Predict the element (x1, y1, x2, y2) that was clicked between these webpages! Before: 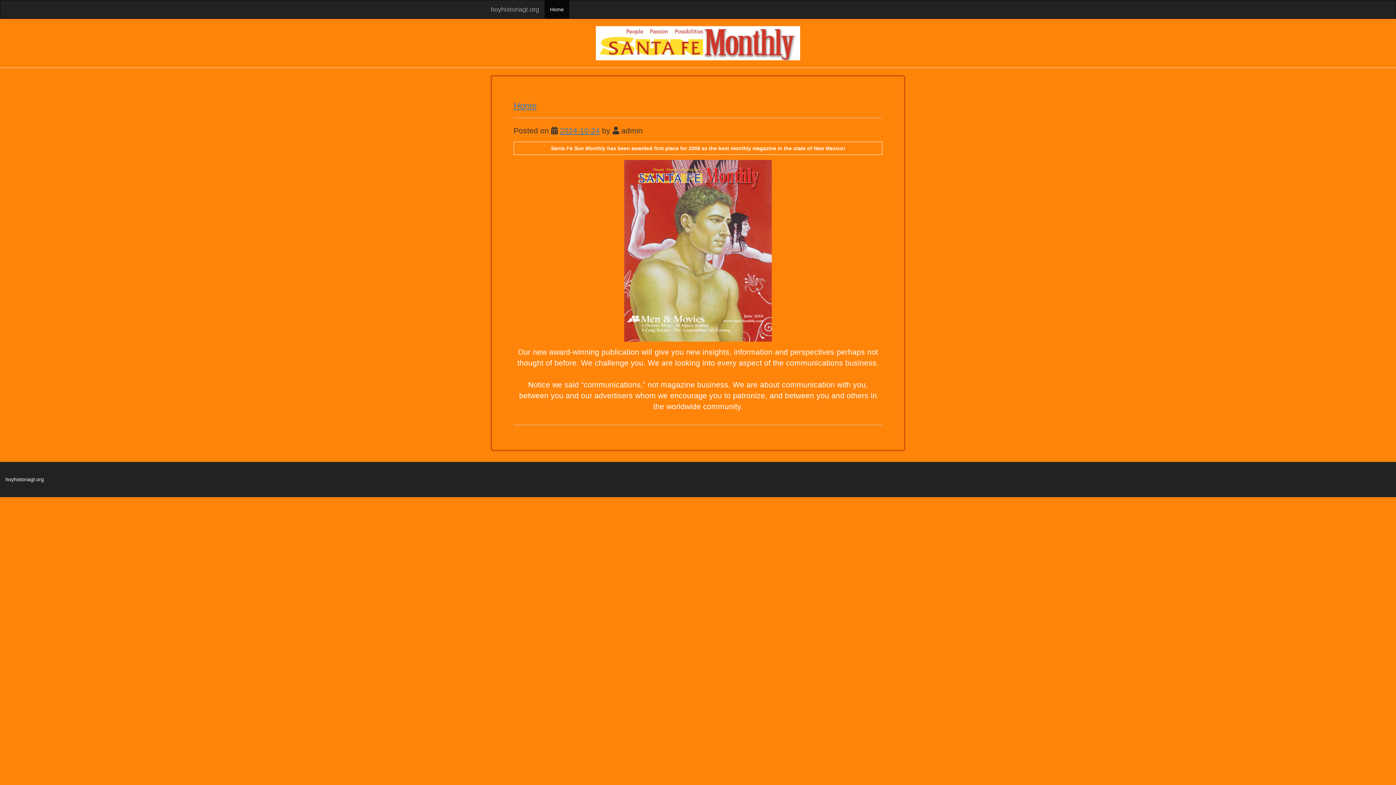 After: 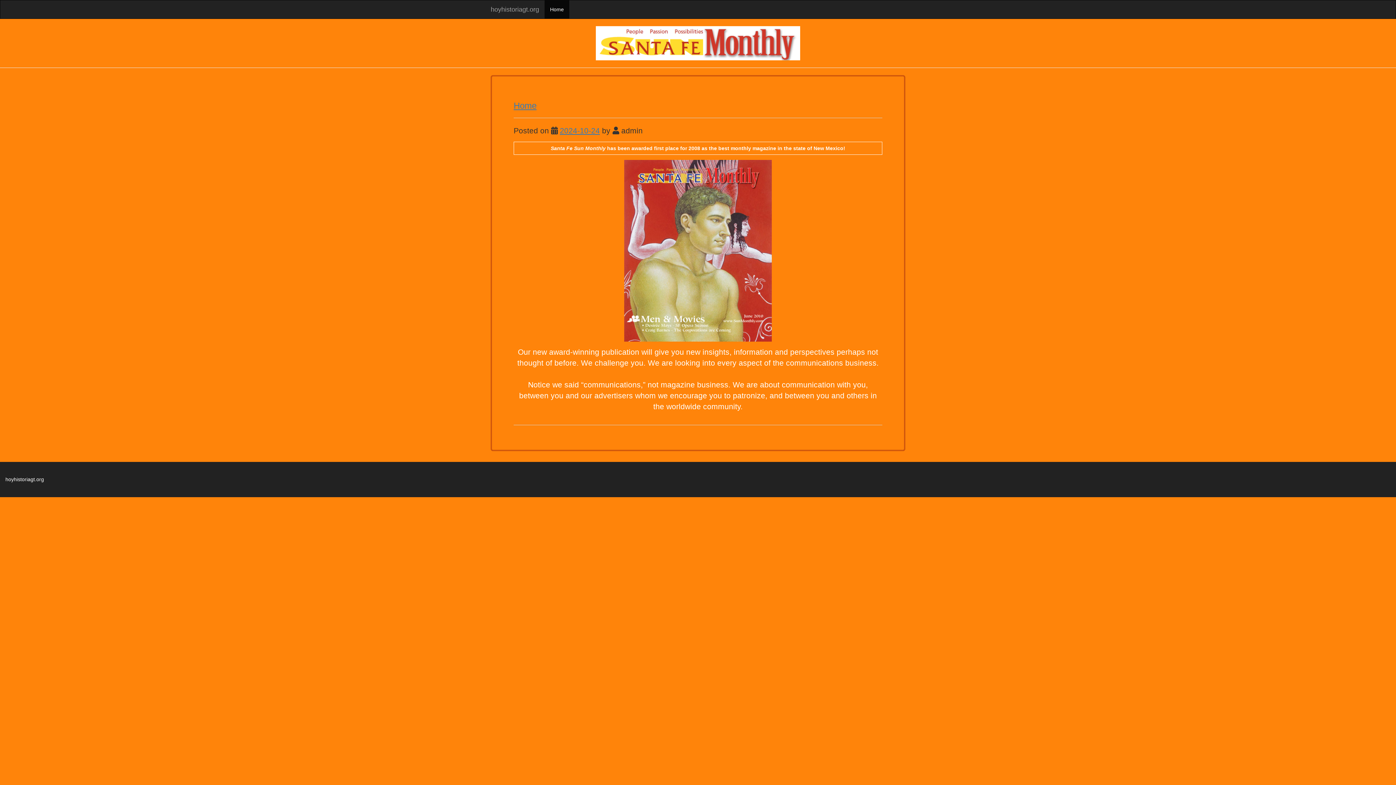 Action: bbox: (485, 0, 544, 18) label: hoyhistoriagt.org